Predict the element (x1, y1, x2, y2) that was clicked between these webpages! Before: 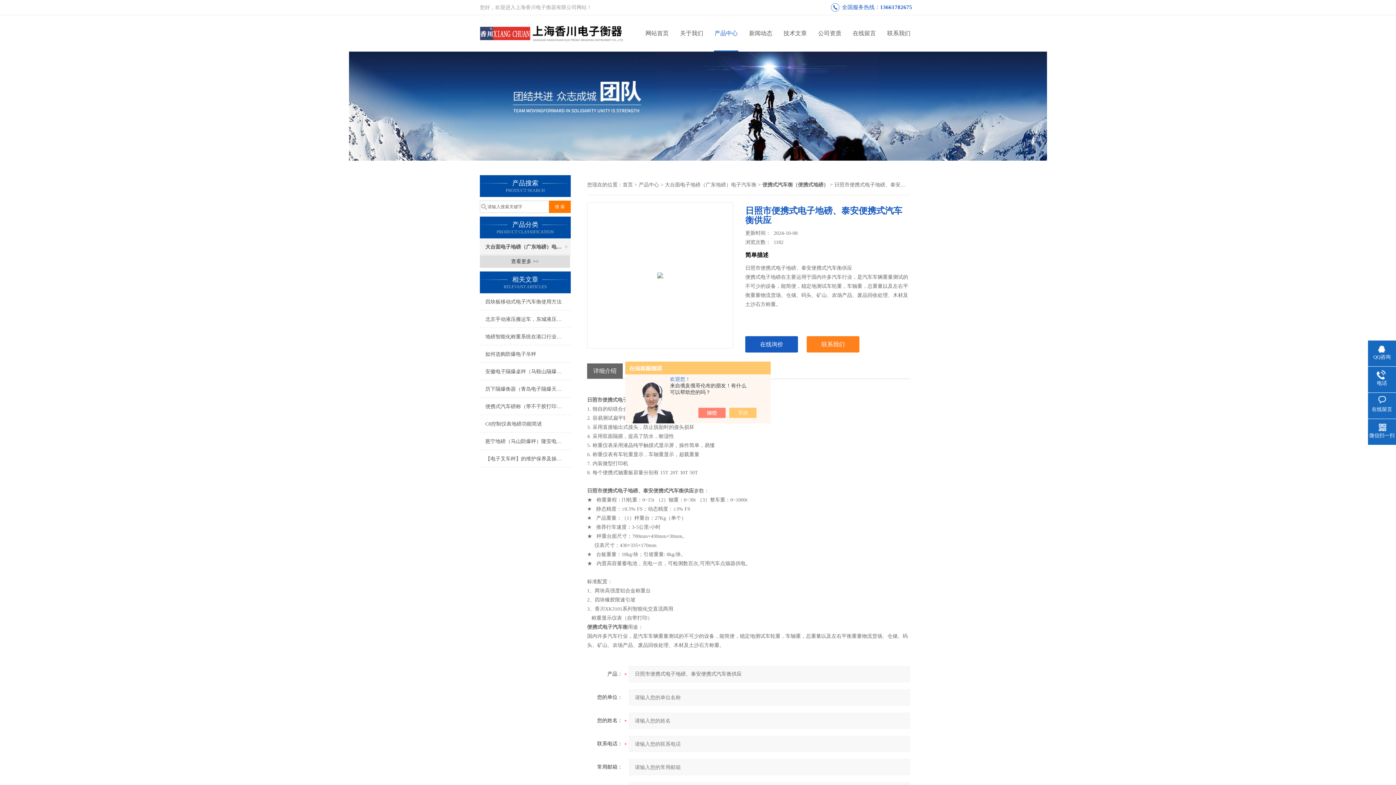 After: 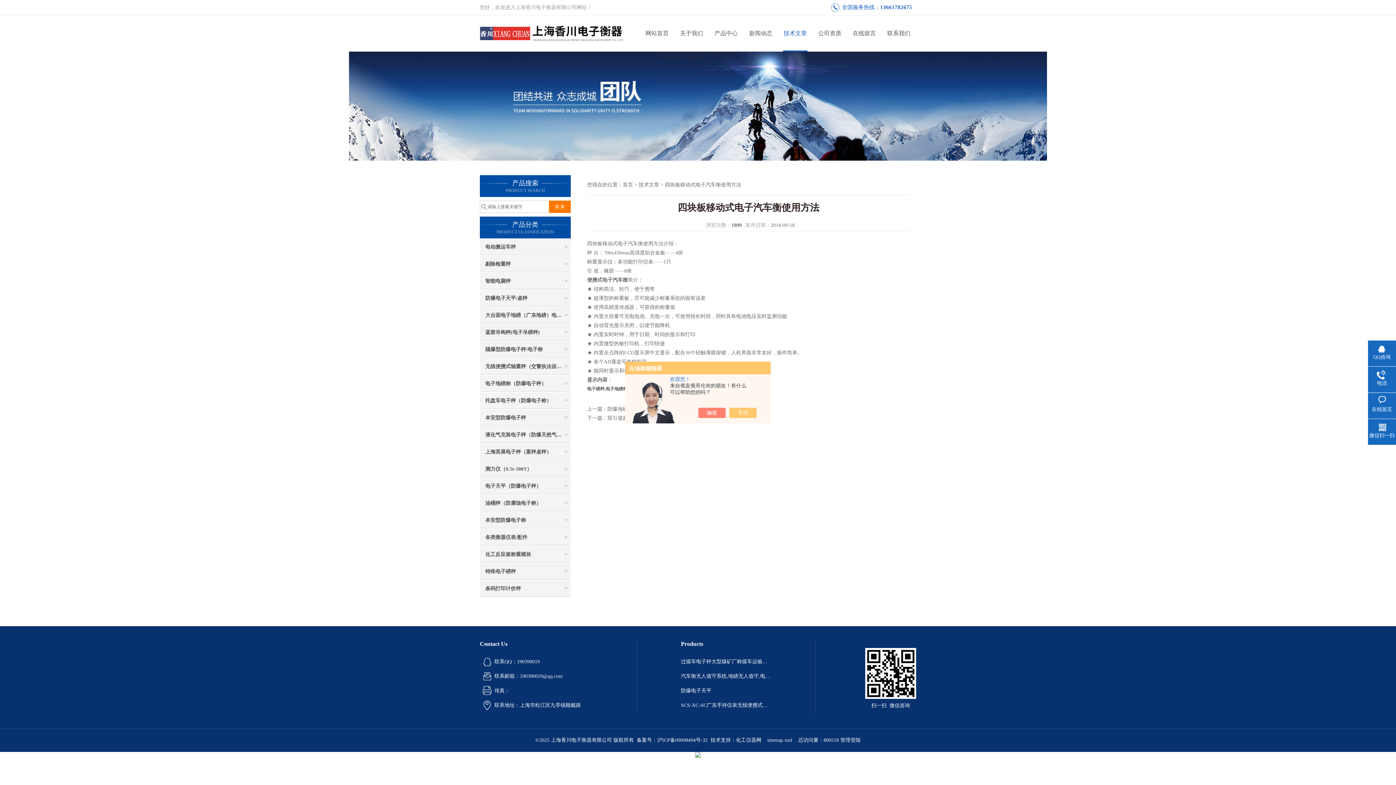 Action: label: 四块板移动式电子汽车衡使用方法 bbox: (480, 293, 570, 310)